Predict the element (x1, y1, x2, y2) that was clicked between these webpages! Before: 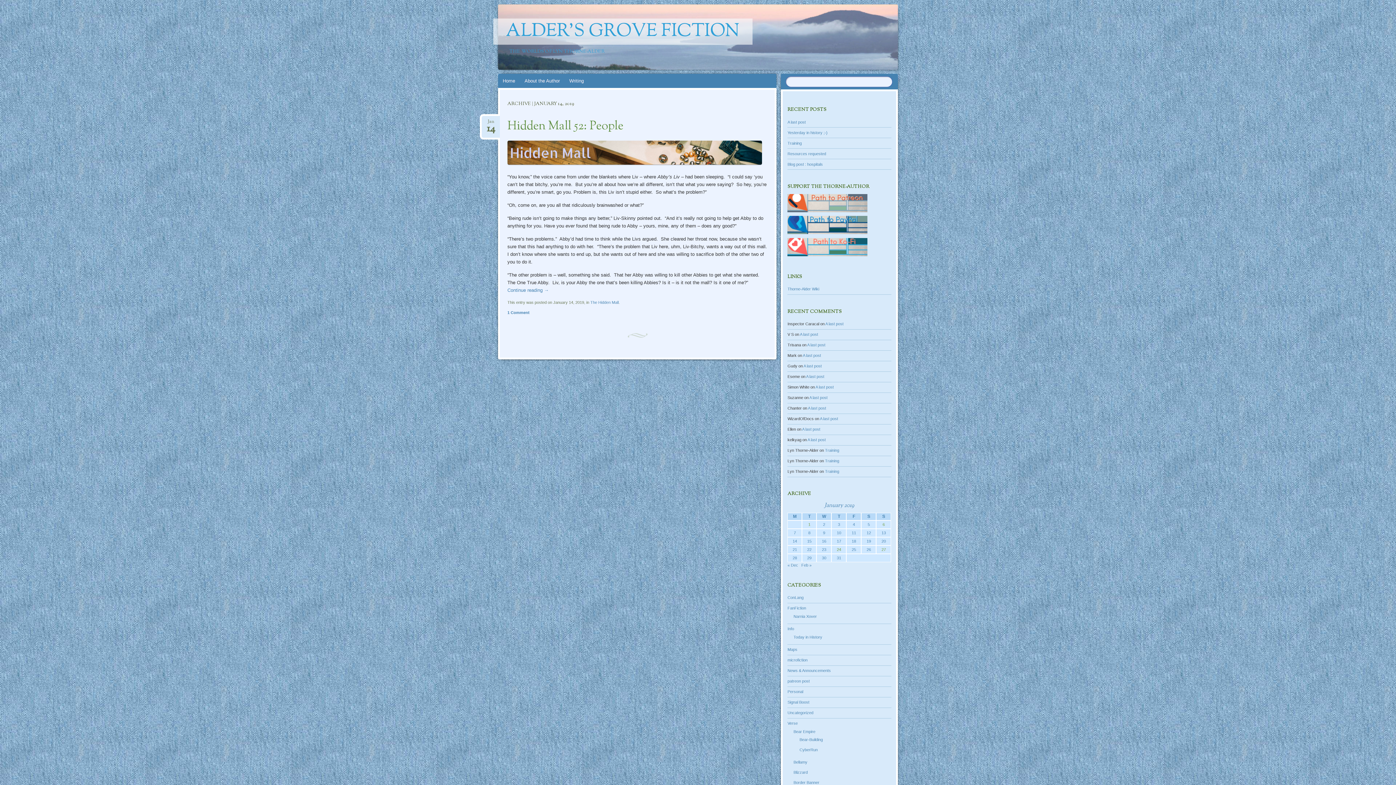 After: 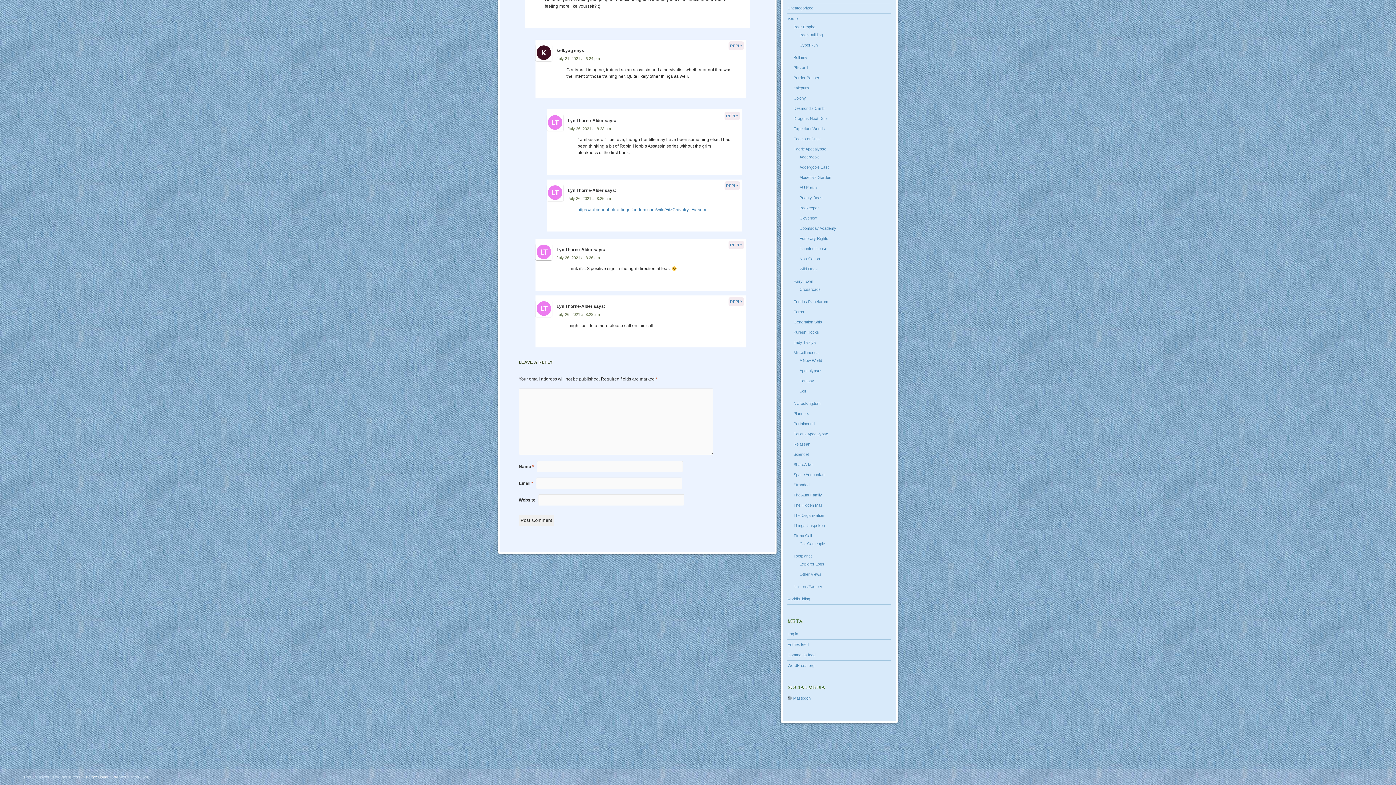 Action: bbox: (825, 458, 839, 463) label: Training